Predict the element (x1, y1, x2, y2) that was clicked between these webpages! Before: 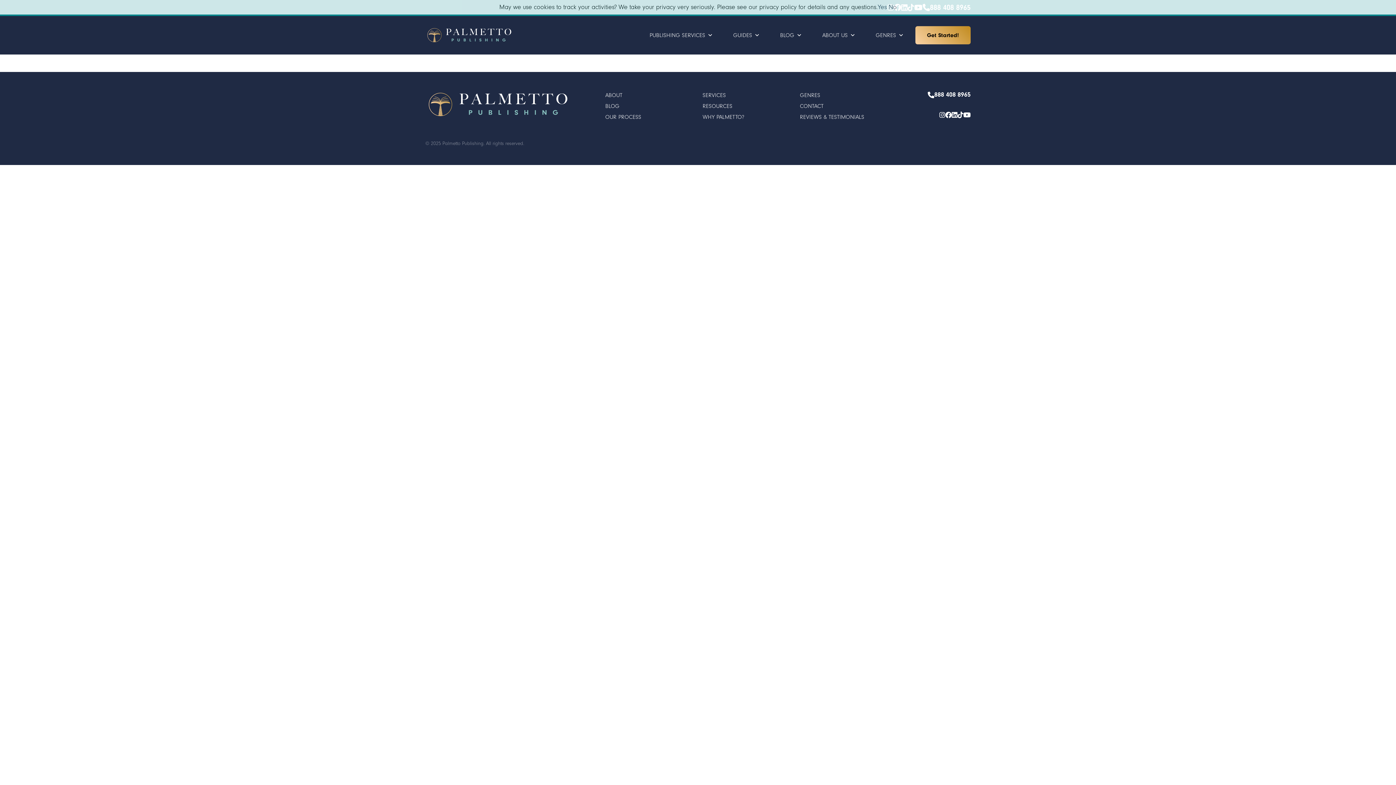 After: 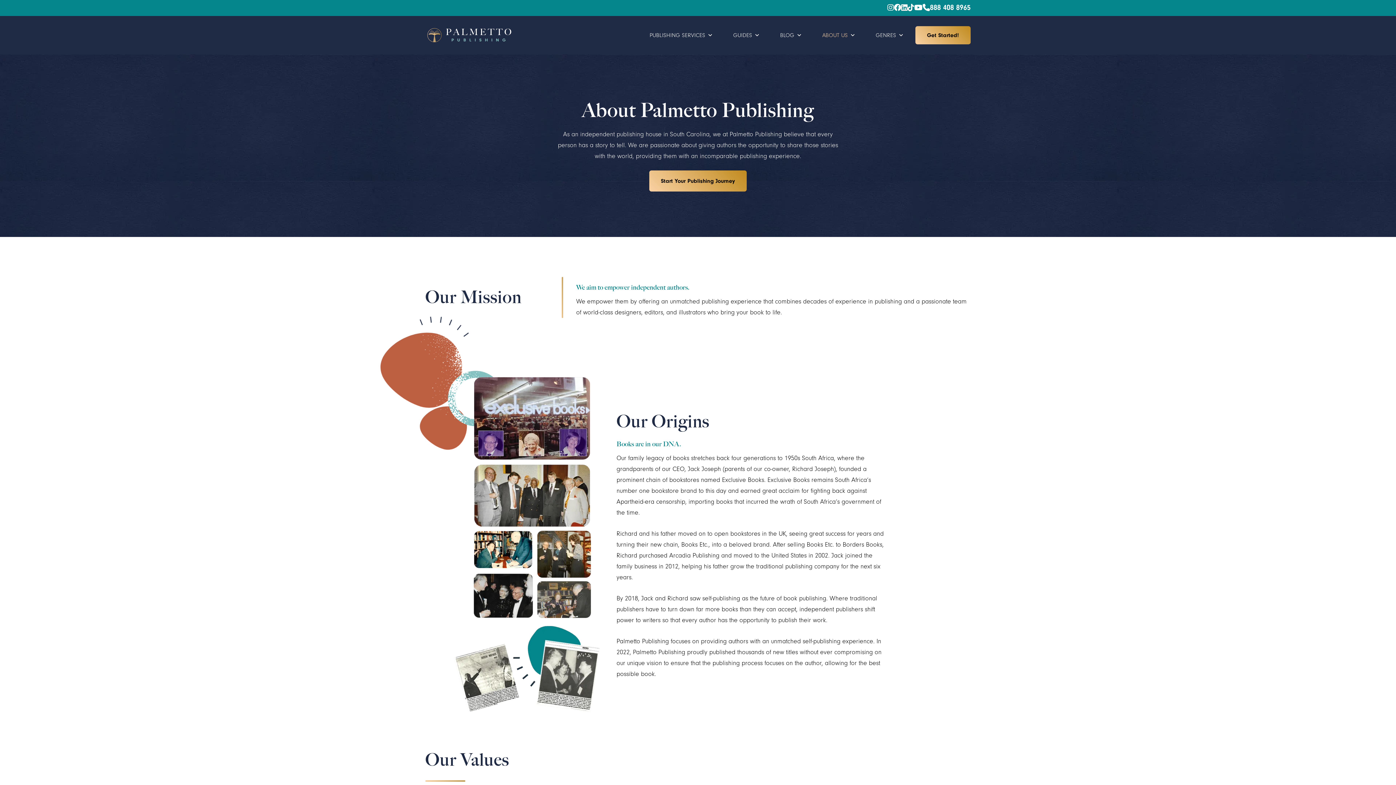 Action: bbox: (813, 24, 863, 45) label: ABOUT US